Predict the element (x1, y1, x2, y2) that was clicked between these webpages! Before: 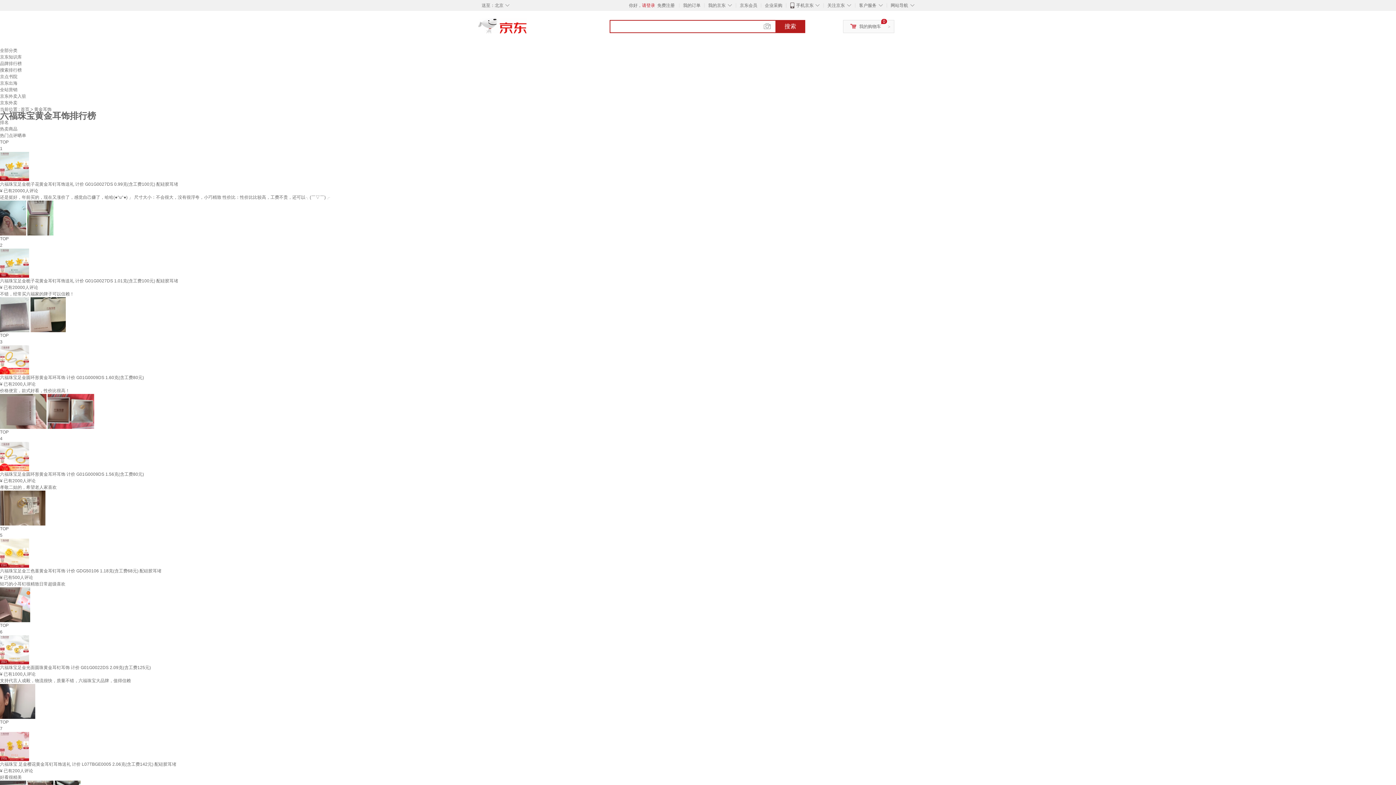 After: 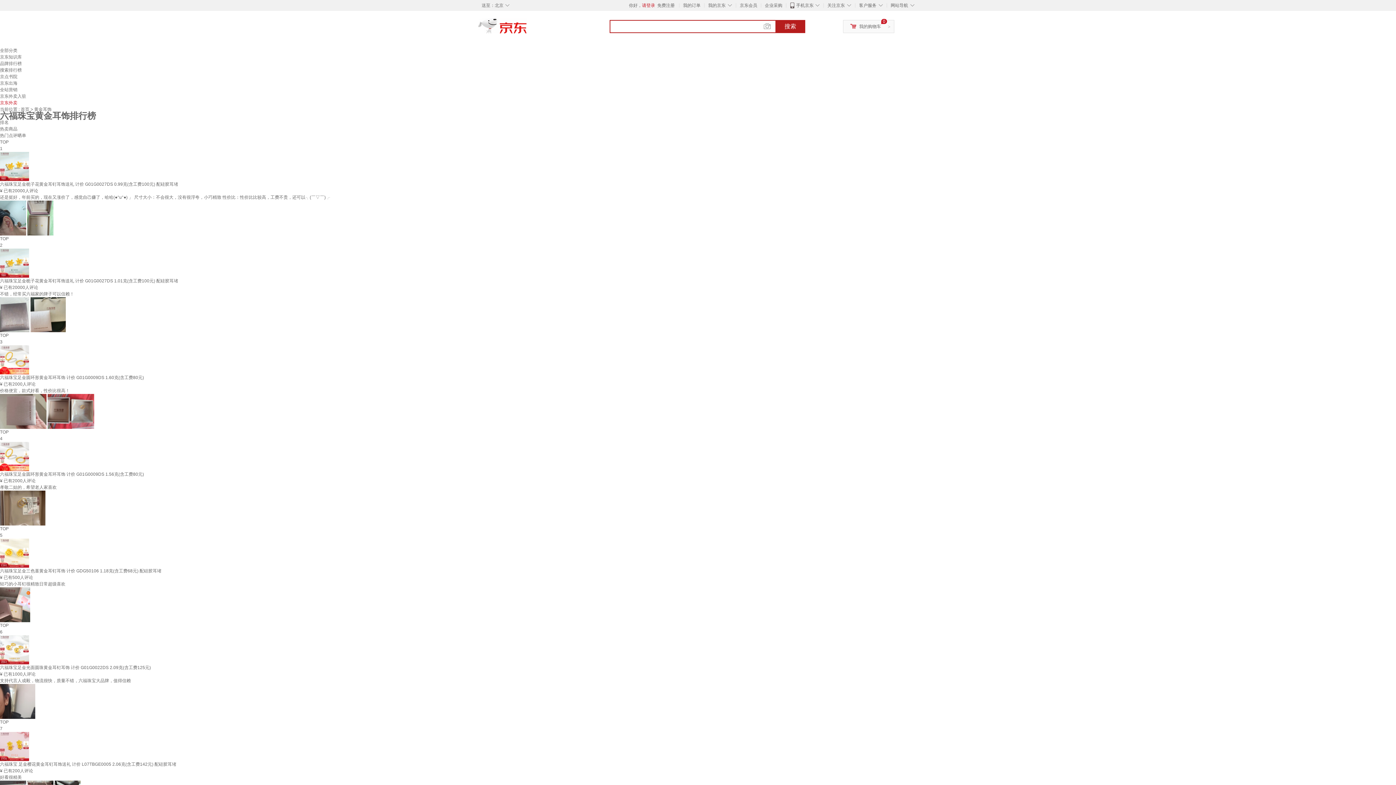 Action: label: 京东外卖 bbox: (0, 100, 17, 105)